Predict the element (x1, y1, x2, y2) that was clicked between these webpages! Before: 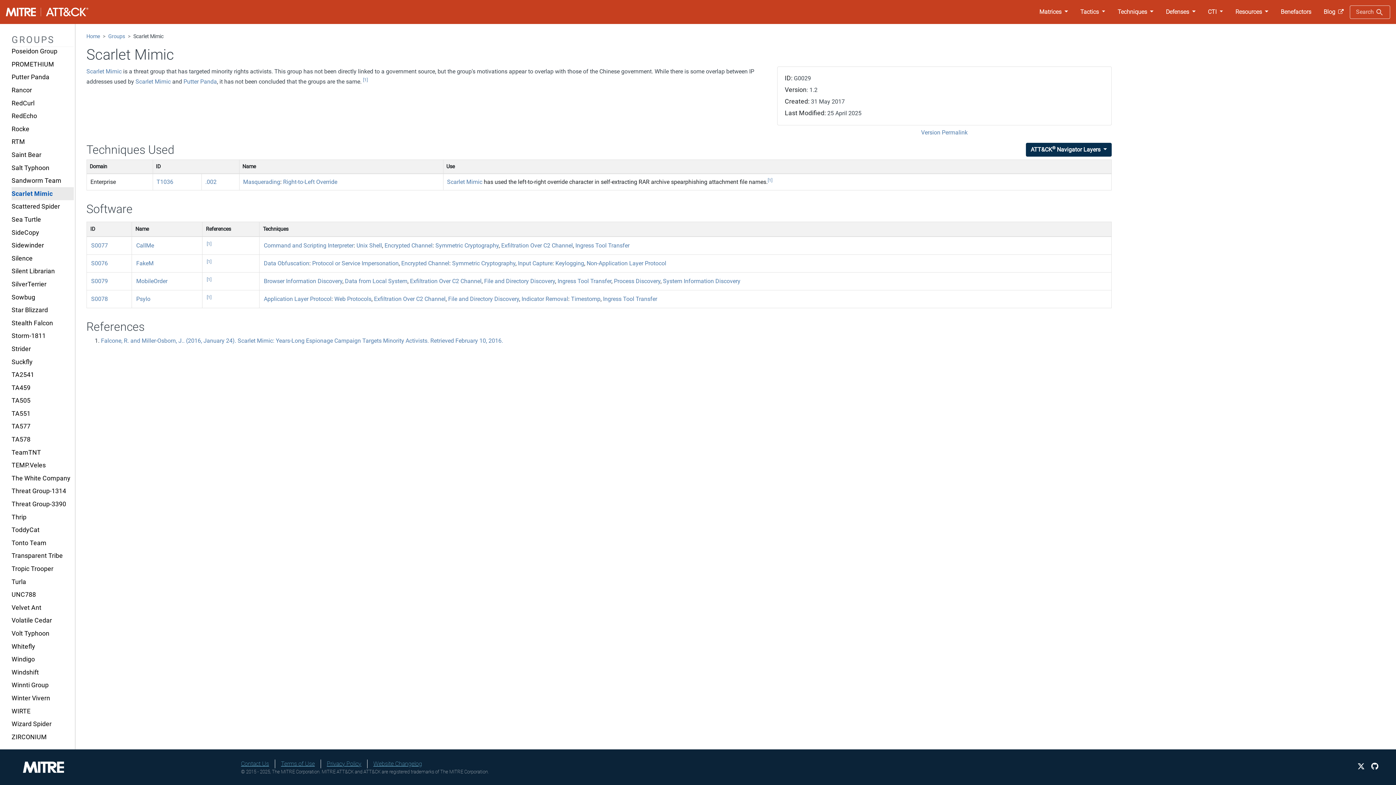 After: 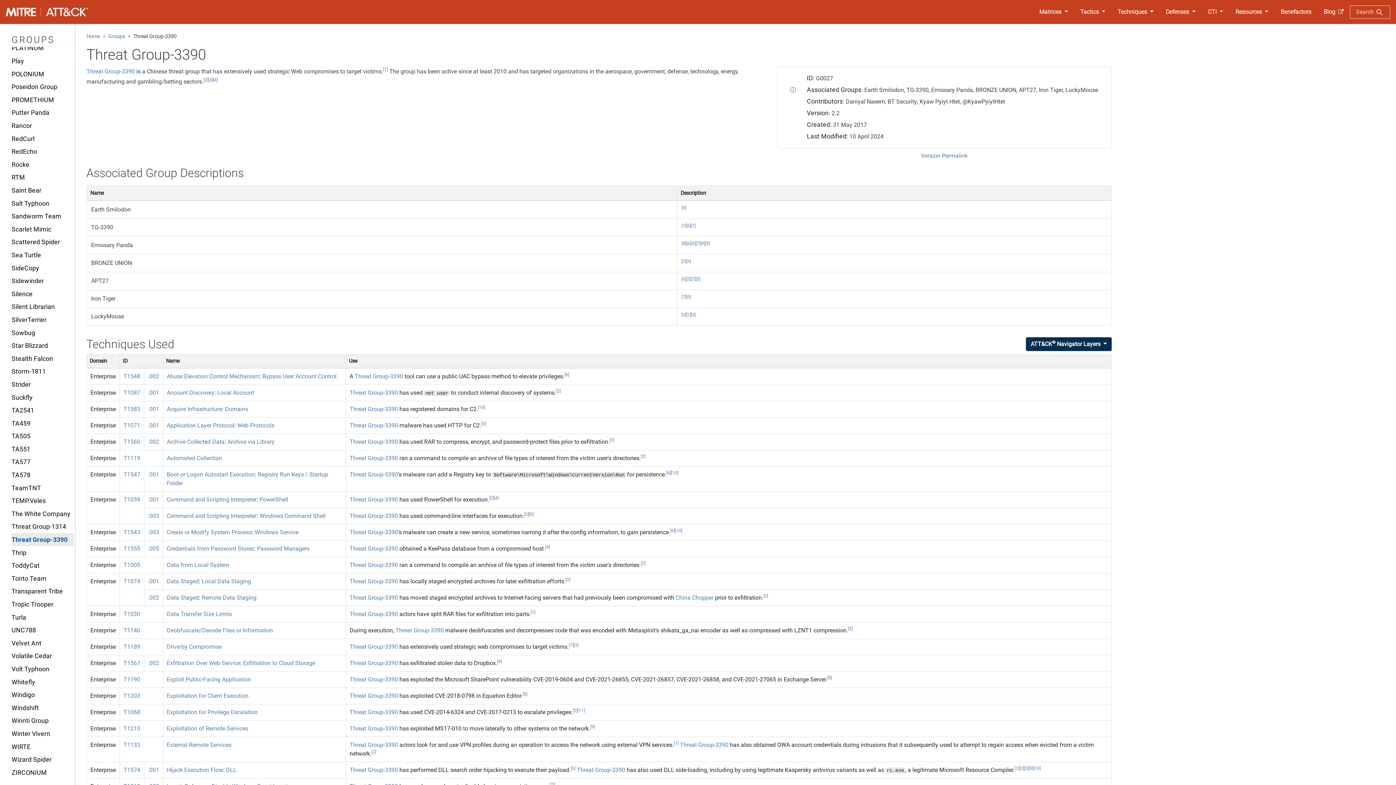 Action: label: Threat Group-3390 bbox: (11, 497, 73, 510)